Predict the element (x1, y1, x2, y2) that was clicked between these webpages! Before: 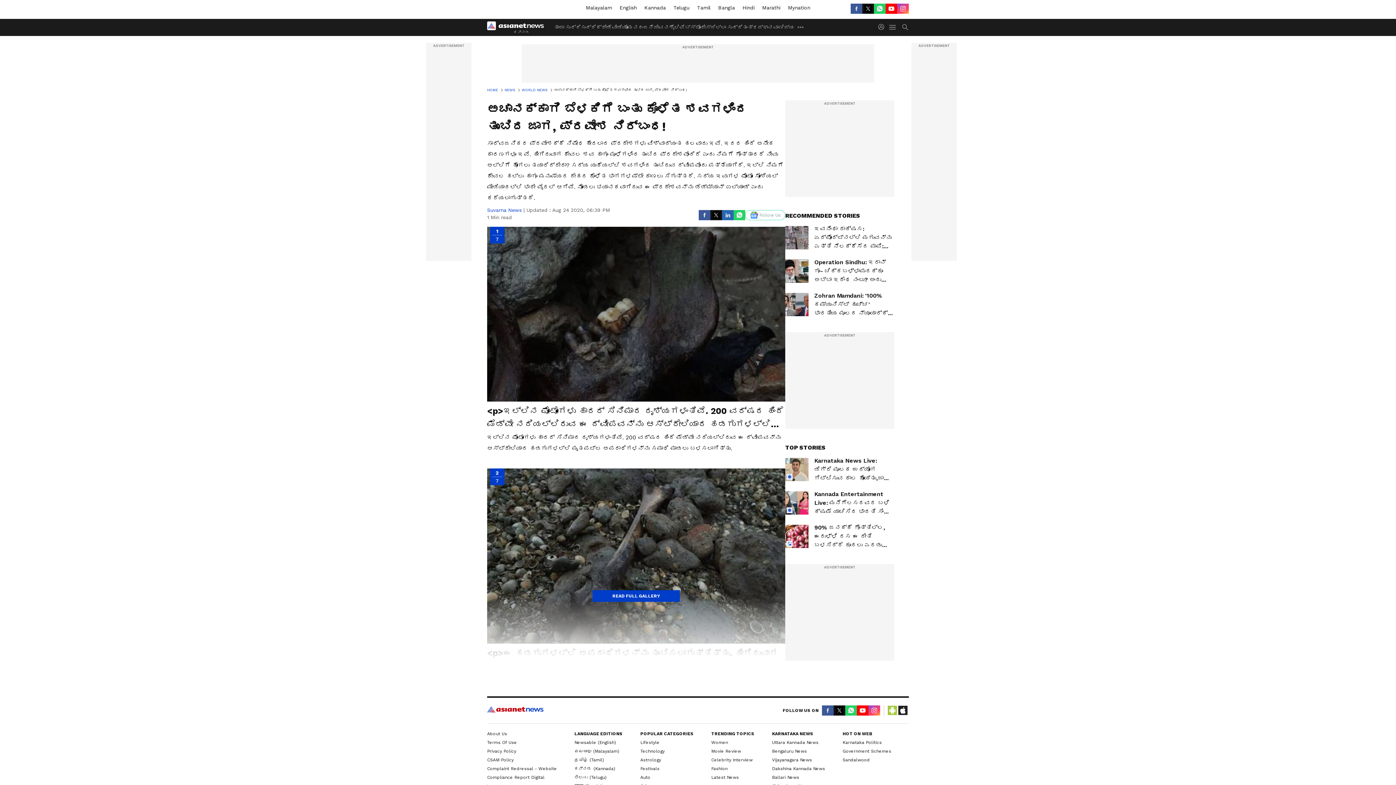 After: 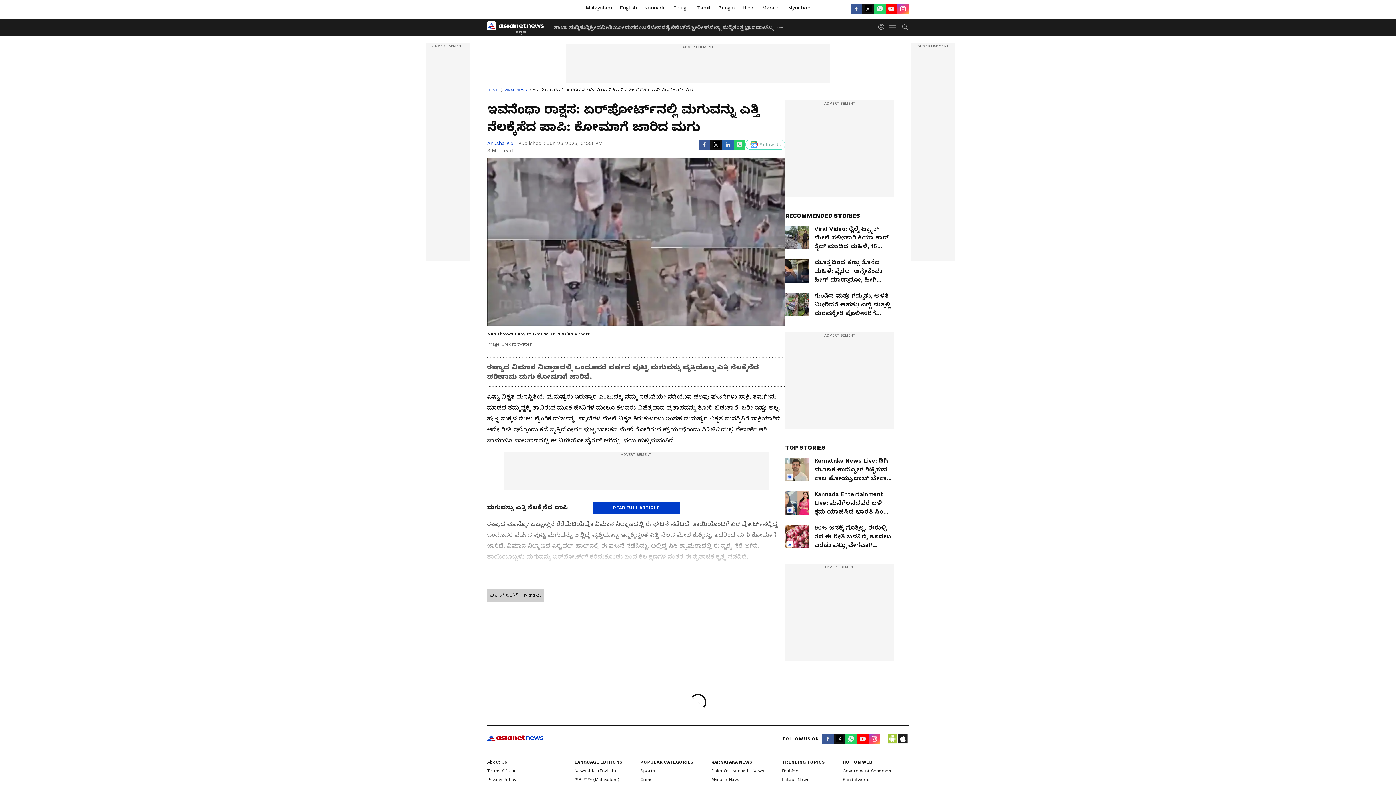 Action: bbox: (785, 226, 894, 250) label: ಇವನೆಂಥಾ ರಾಕ್ಷಸ: ಏರ್‌ಪೋರ್ಟ್‌ನಲ್ಲಿ ಮಗುವನ್ನು ಎತ್ತಿ ನೆಲಕ್ಕೆಸೆದ ಪಾಪಿ: ಕೋಮಾಗೆ ಜಾರಿದ ಮಗು